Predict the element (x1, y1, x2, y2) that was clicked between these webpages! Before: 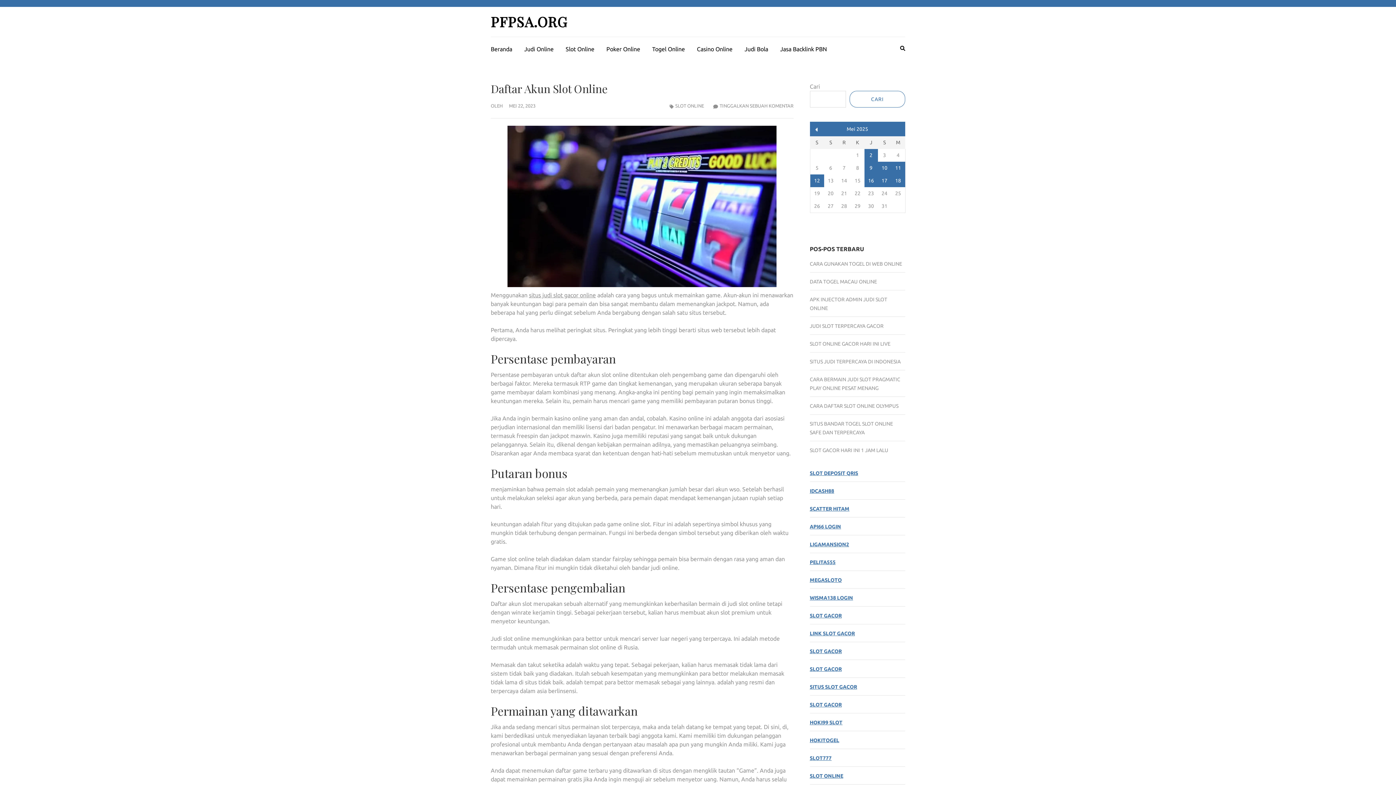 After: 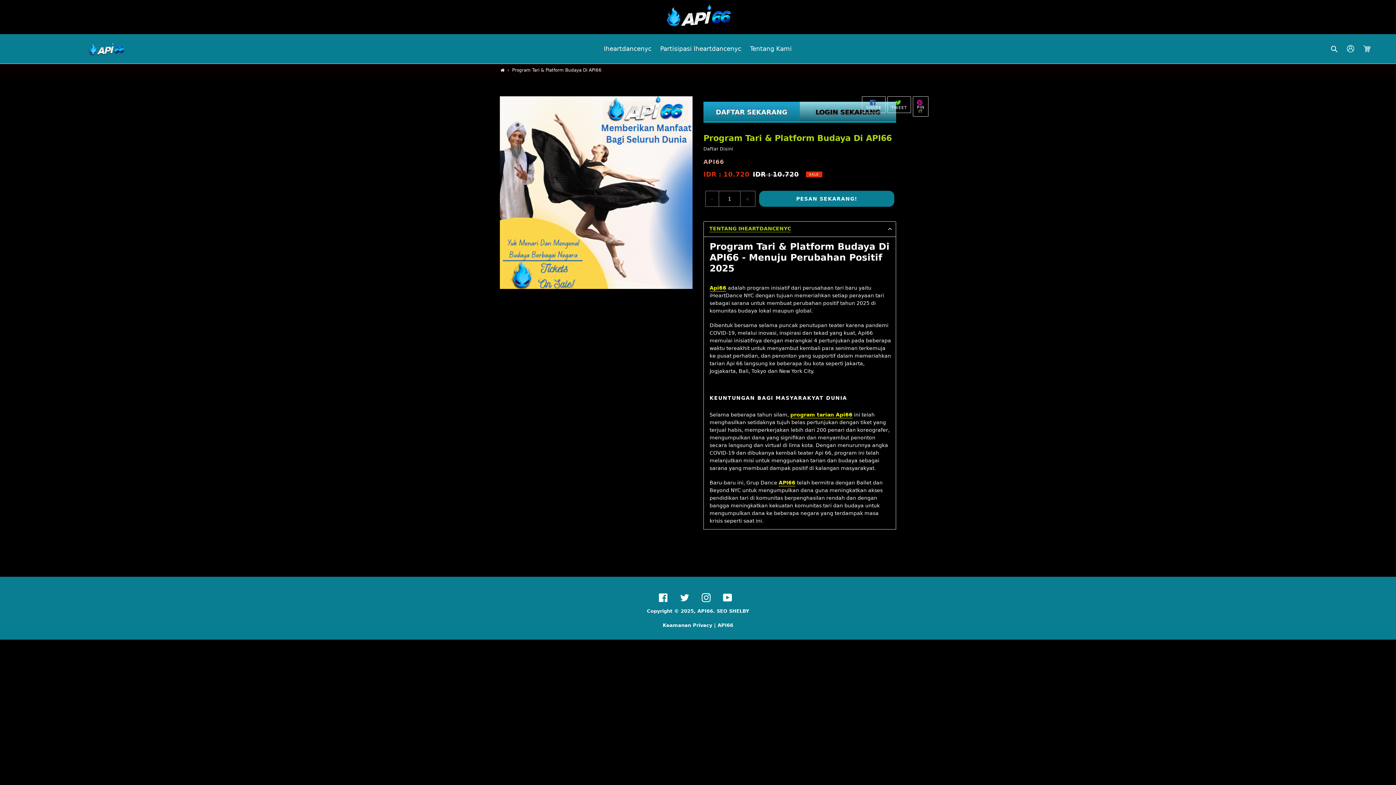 Action: label: API66 LOGIN bbox: (810, 524, 841, 529)